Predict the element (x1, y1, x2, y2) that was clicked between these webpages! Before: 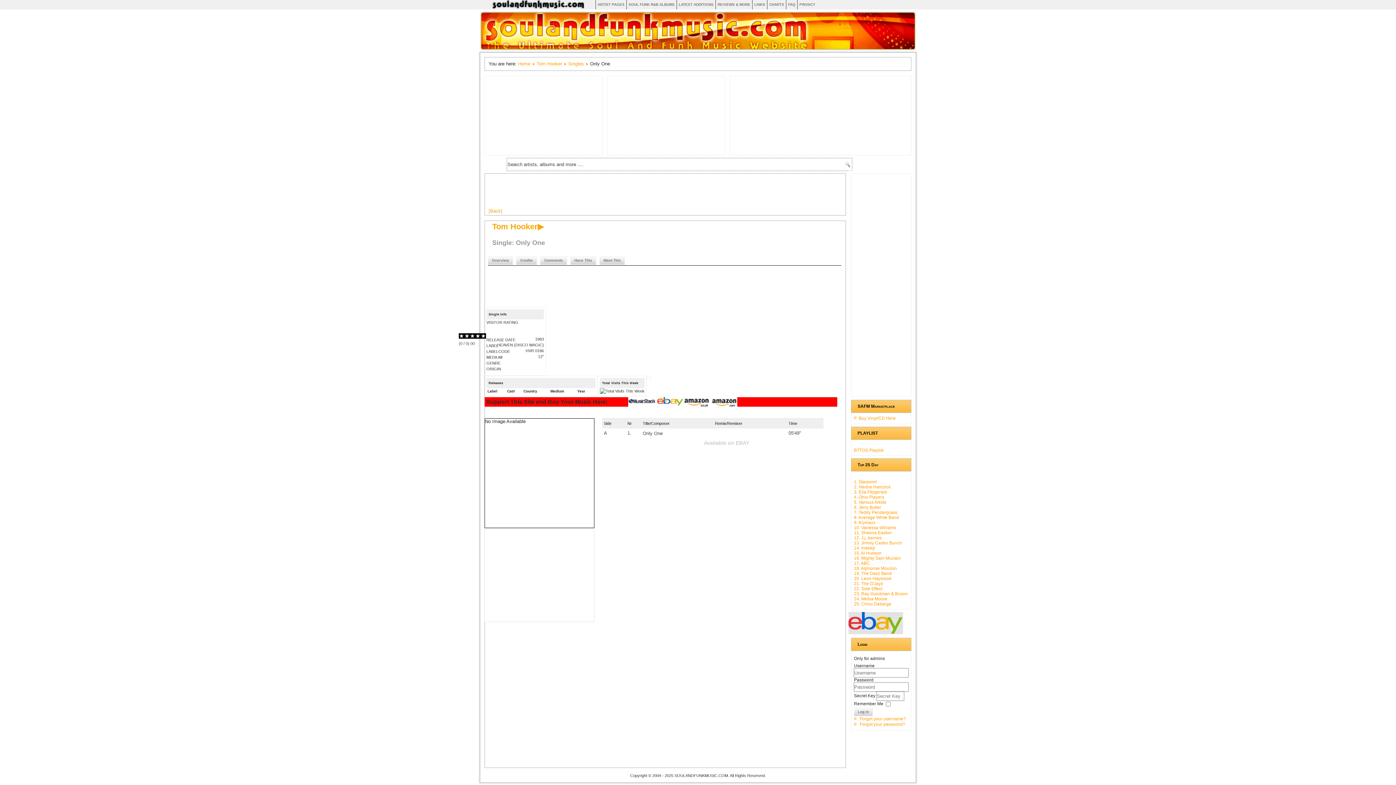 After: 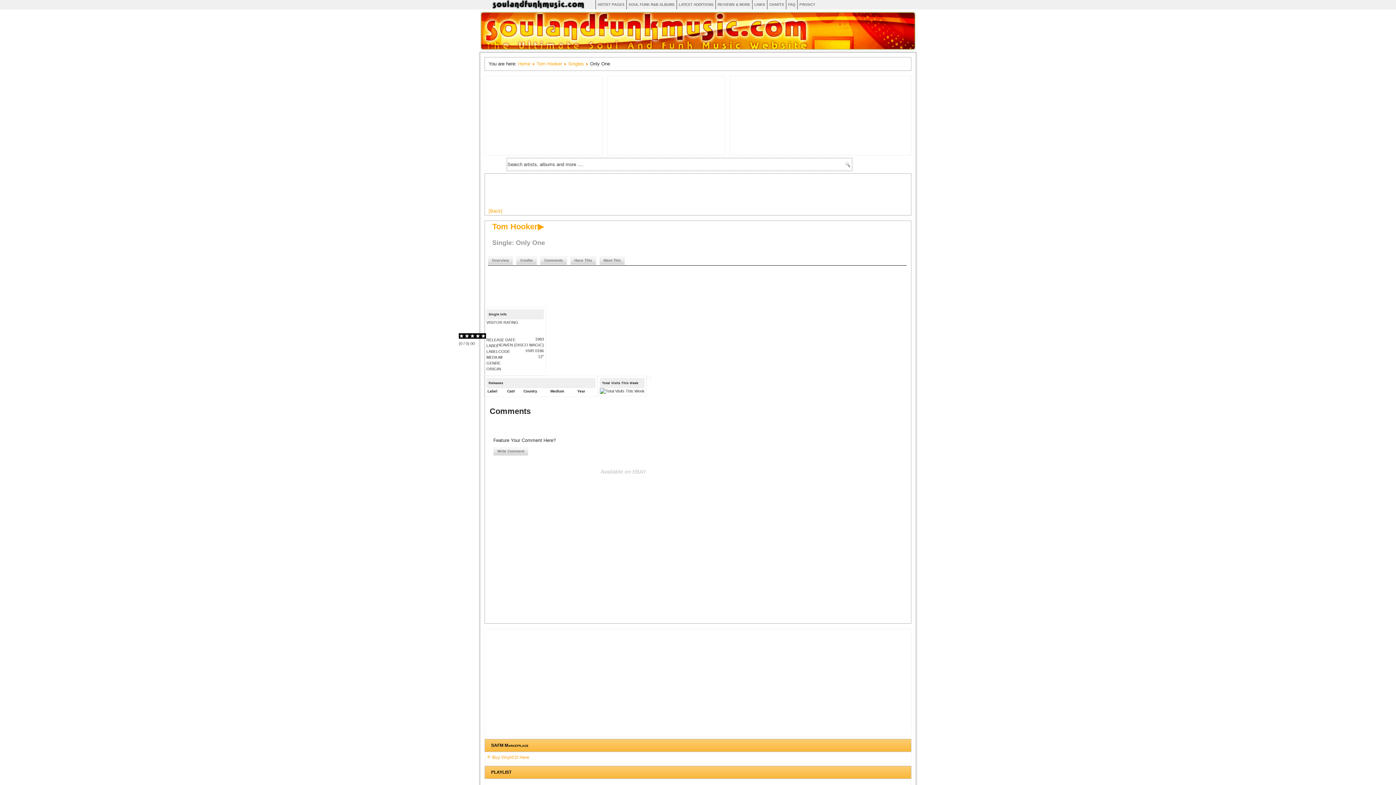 Action: label: Comments bbox: (540, 256, 567, 265)